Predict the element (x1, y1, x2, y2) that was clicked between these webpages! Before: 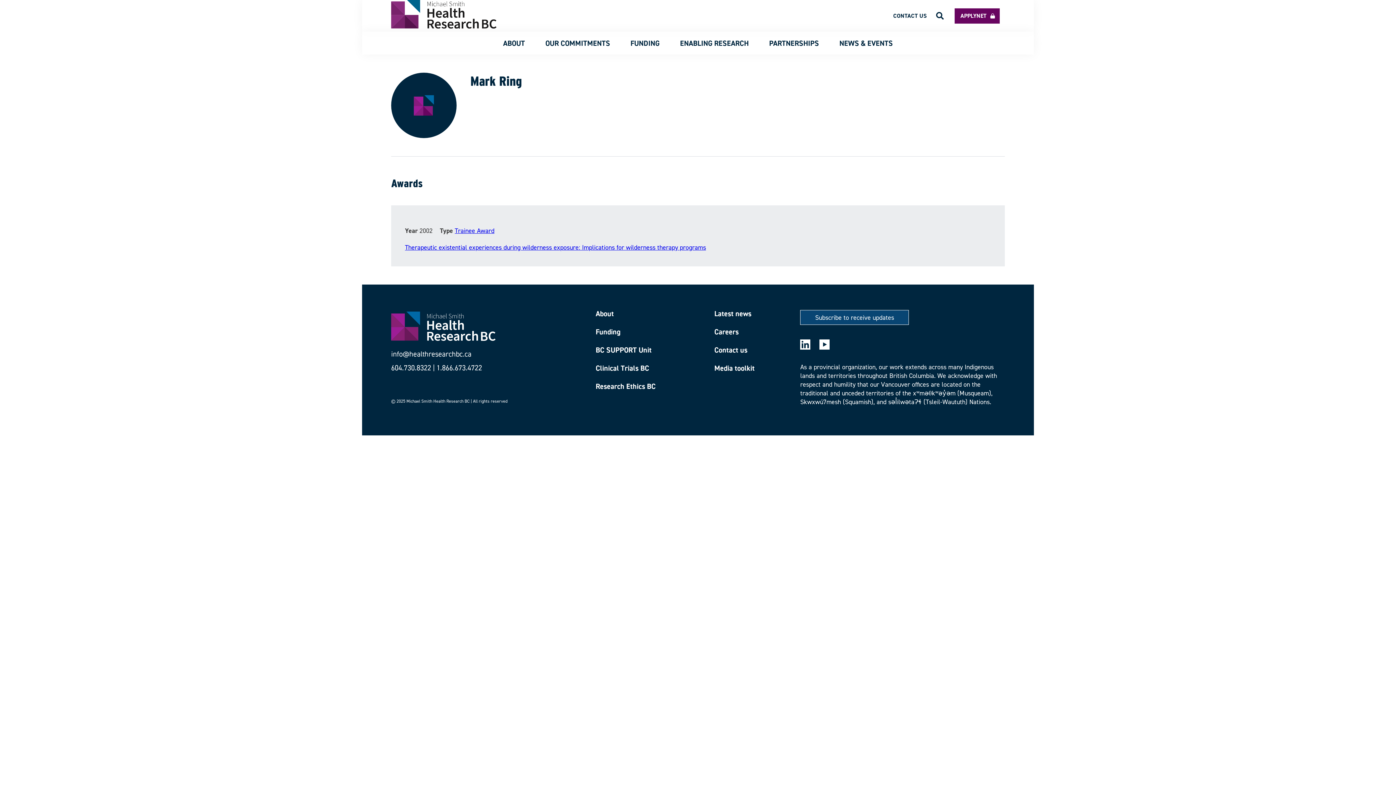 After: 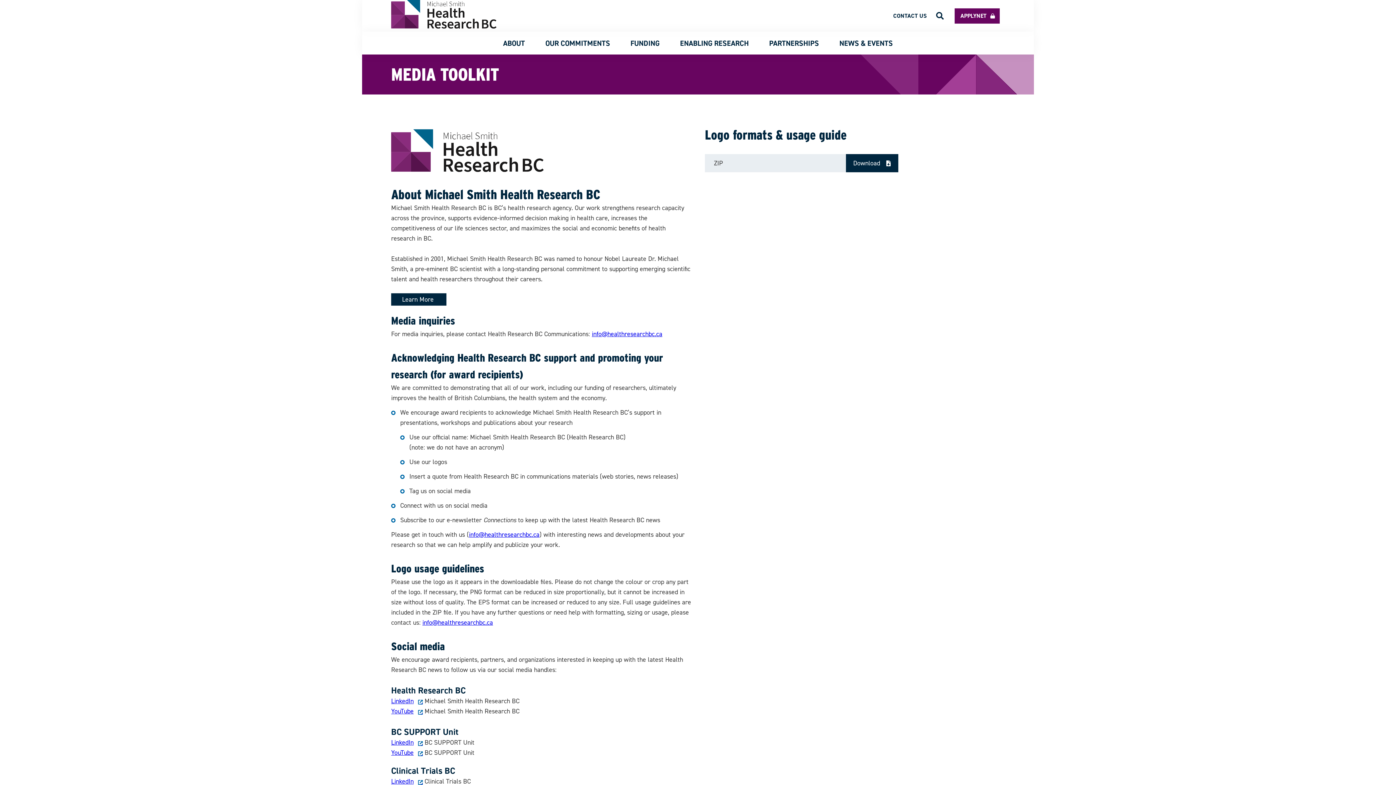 Action: bbox: (714, 364, 800, 378) label: Media toolkit